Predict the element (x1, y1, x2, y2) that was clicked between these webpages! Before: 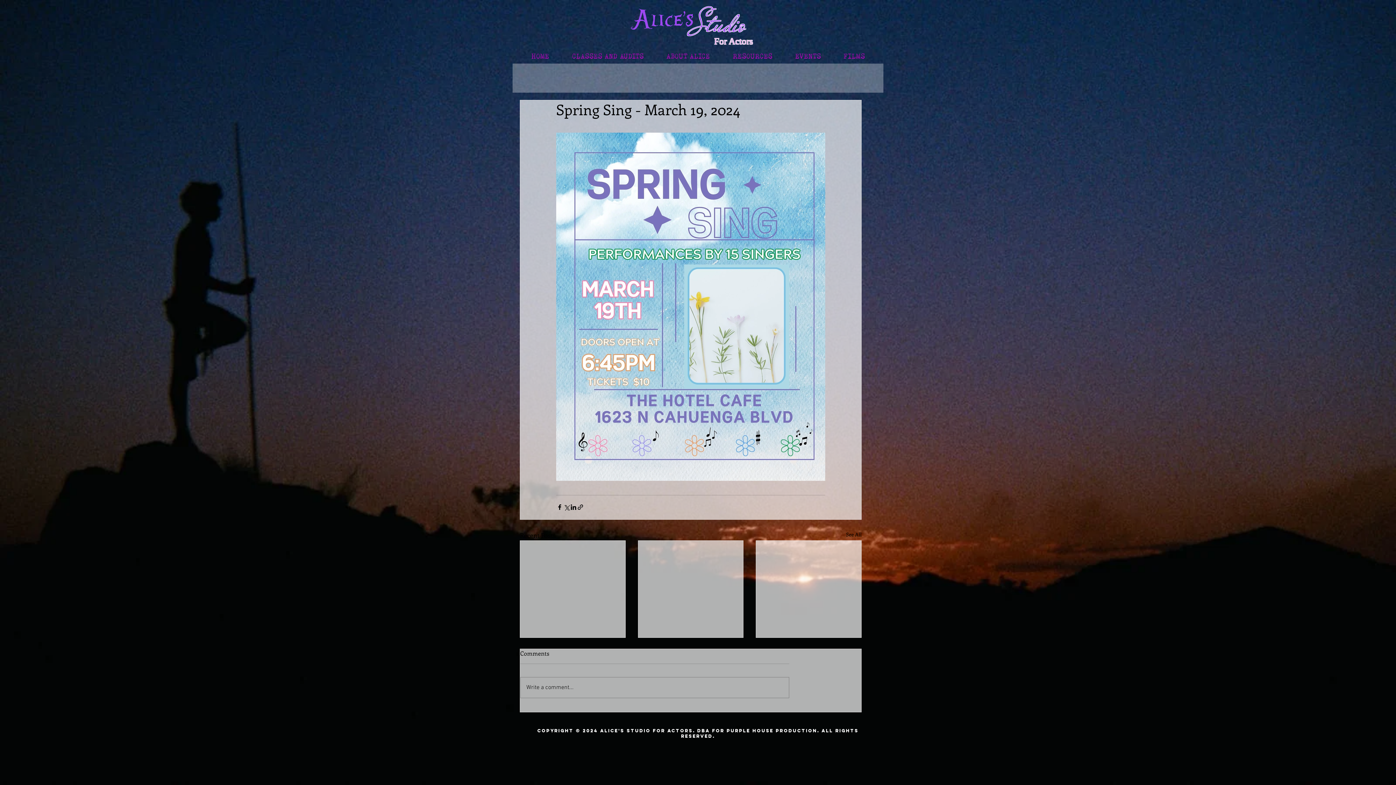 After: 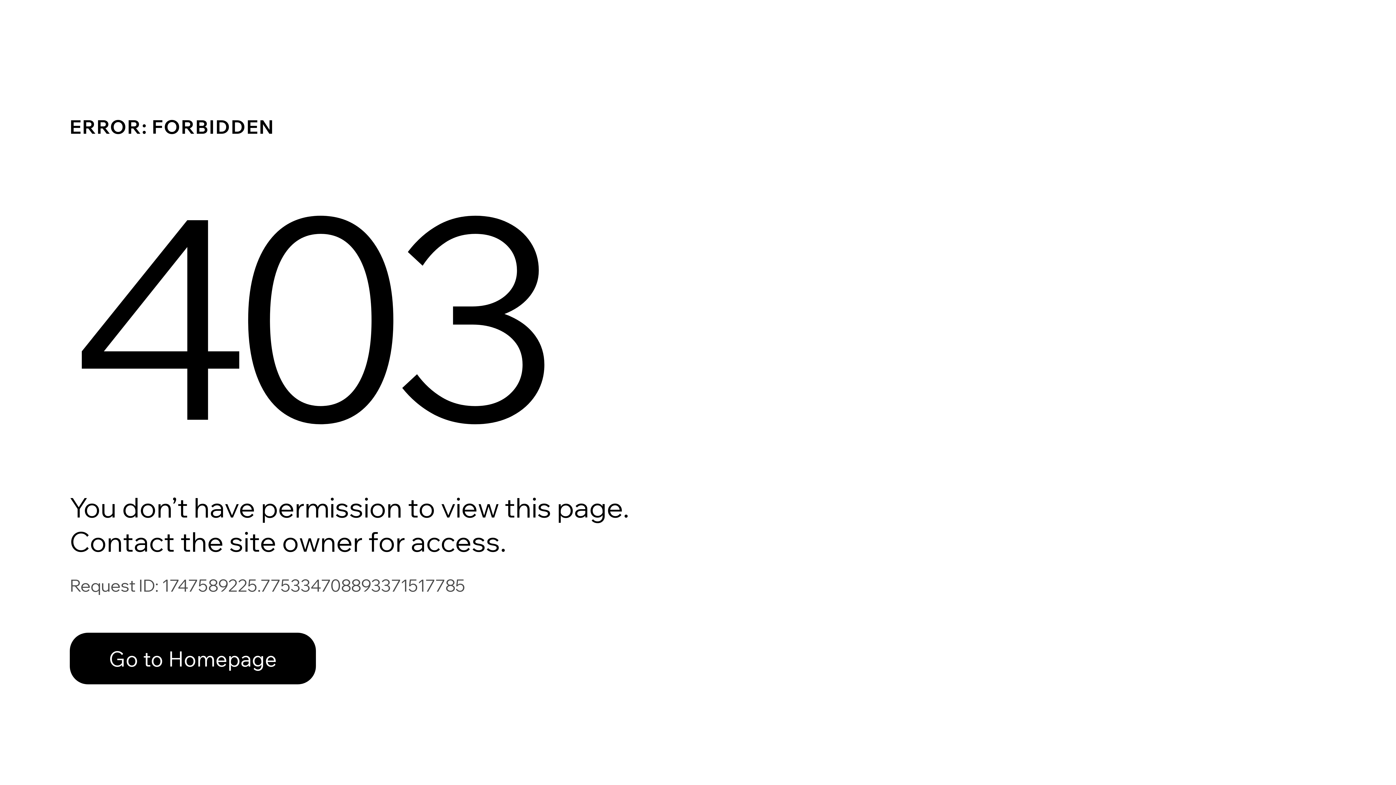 Action: label: RESOURCES bbox: (721, 48, 784, 63)